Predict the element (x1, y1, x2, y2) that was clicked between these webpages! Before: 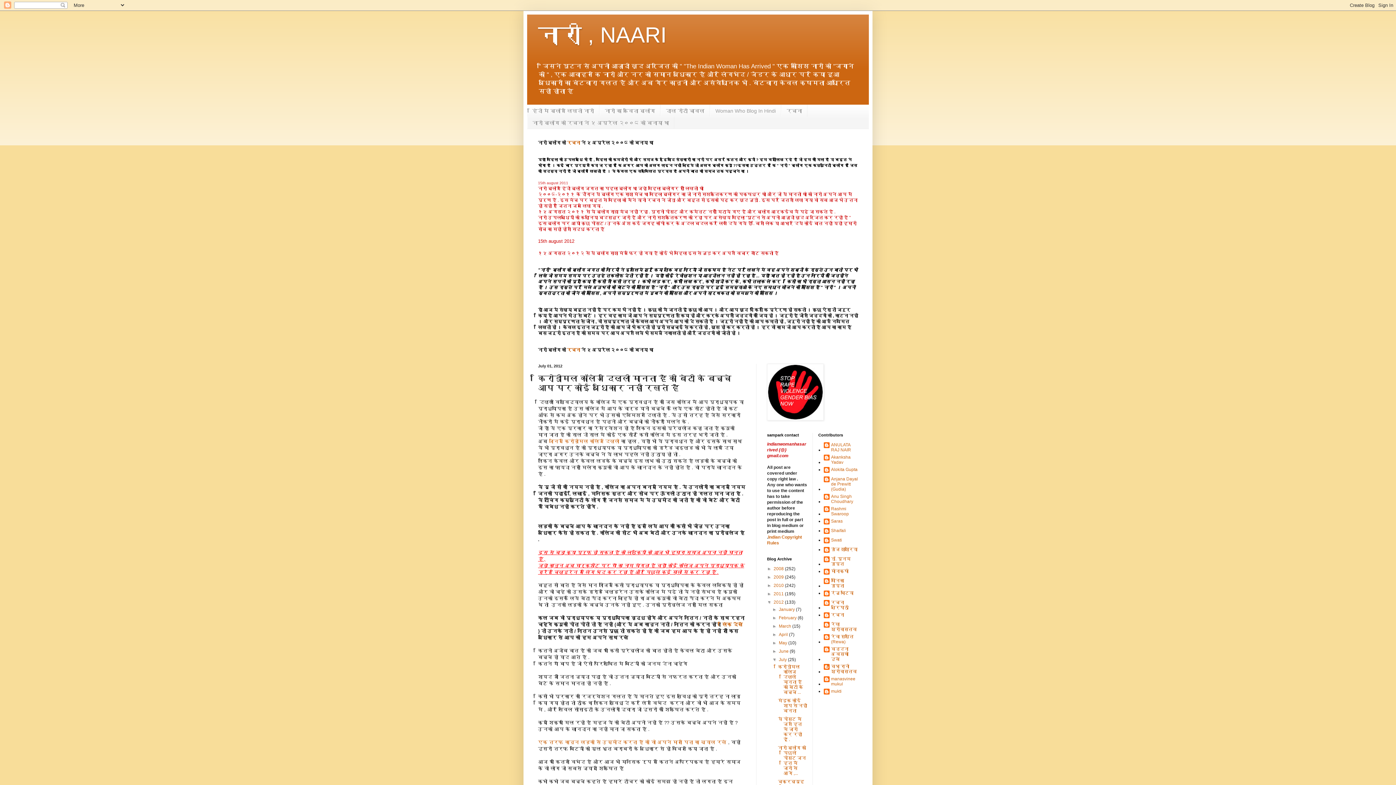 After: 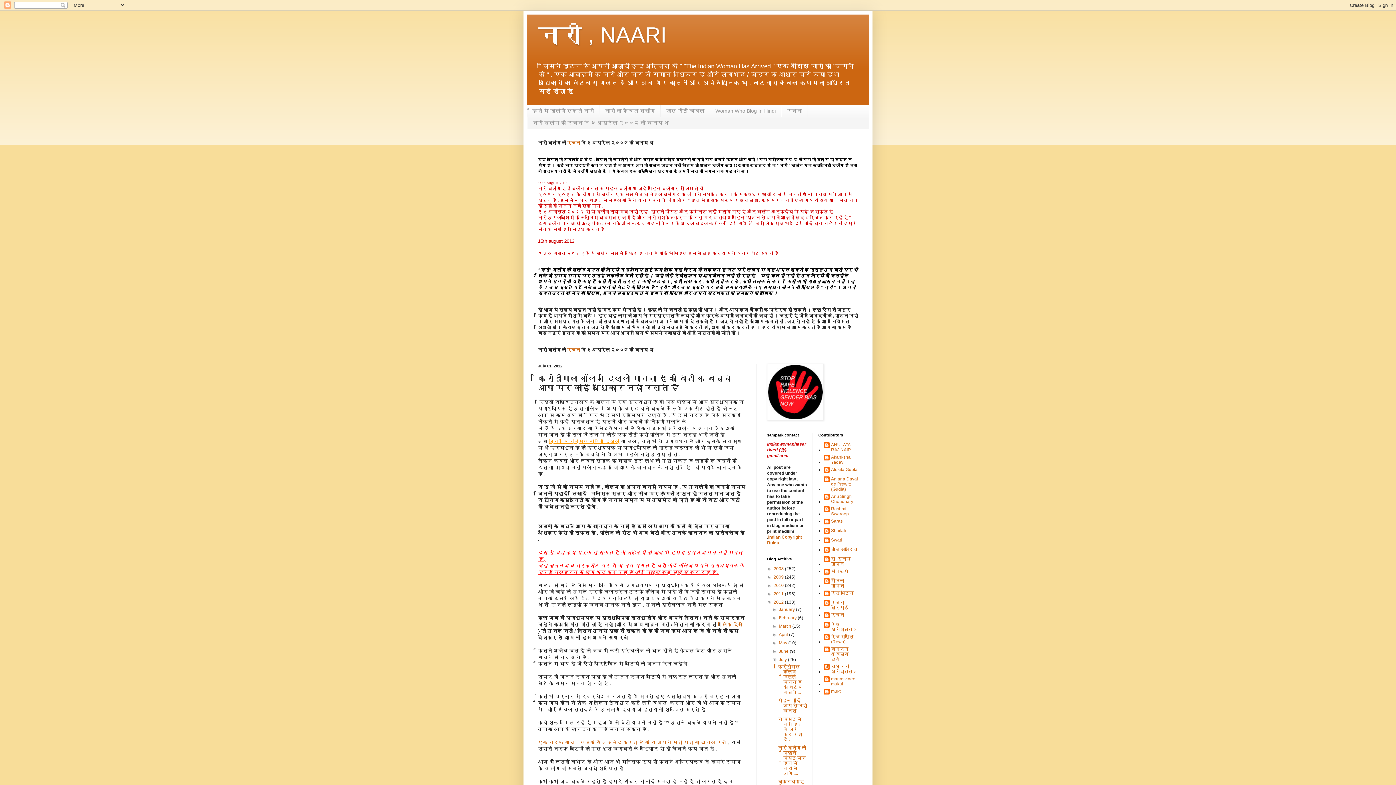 Action: bbox: (549, 438, 619, 444) label: जानिये किरोड़ीमल कॉलेज दिल्ली